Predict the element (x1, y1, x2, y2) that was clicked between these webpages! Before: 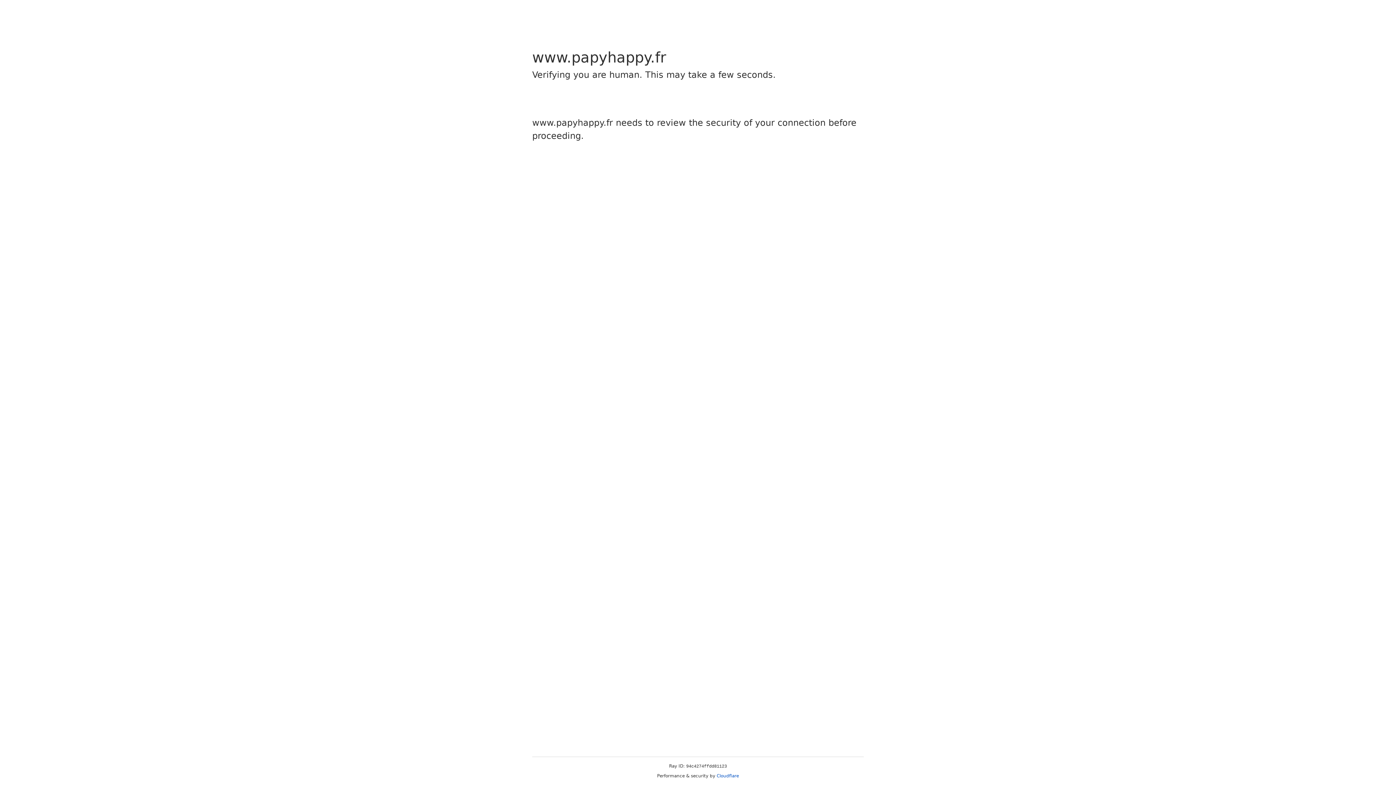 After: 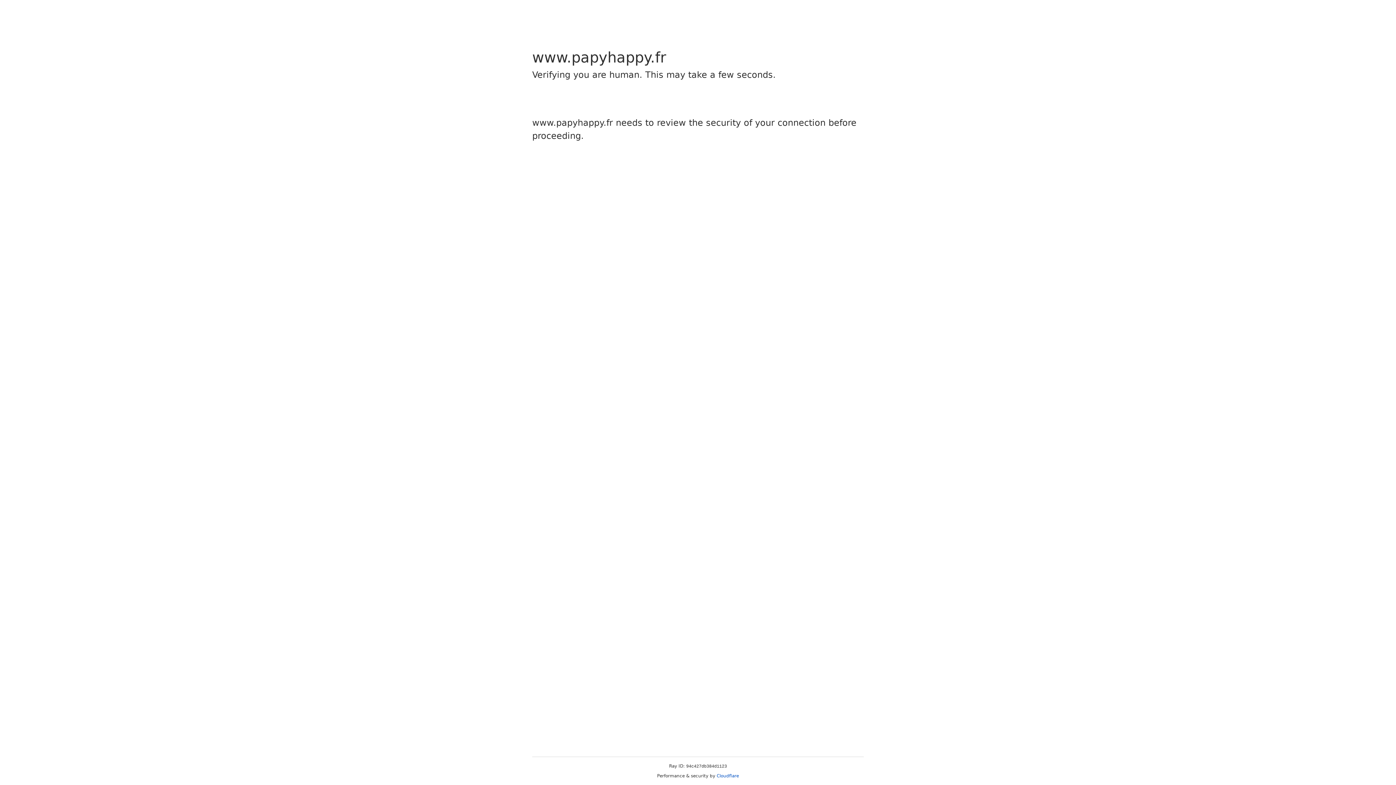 Action: bbox: (716, 773, 739, 778) label: Cloudflare